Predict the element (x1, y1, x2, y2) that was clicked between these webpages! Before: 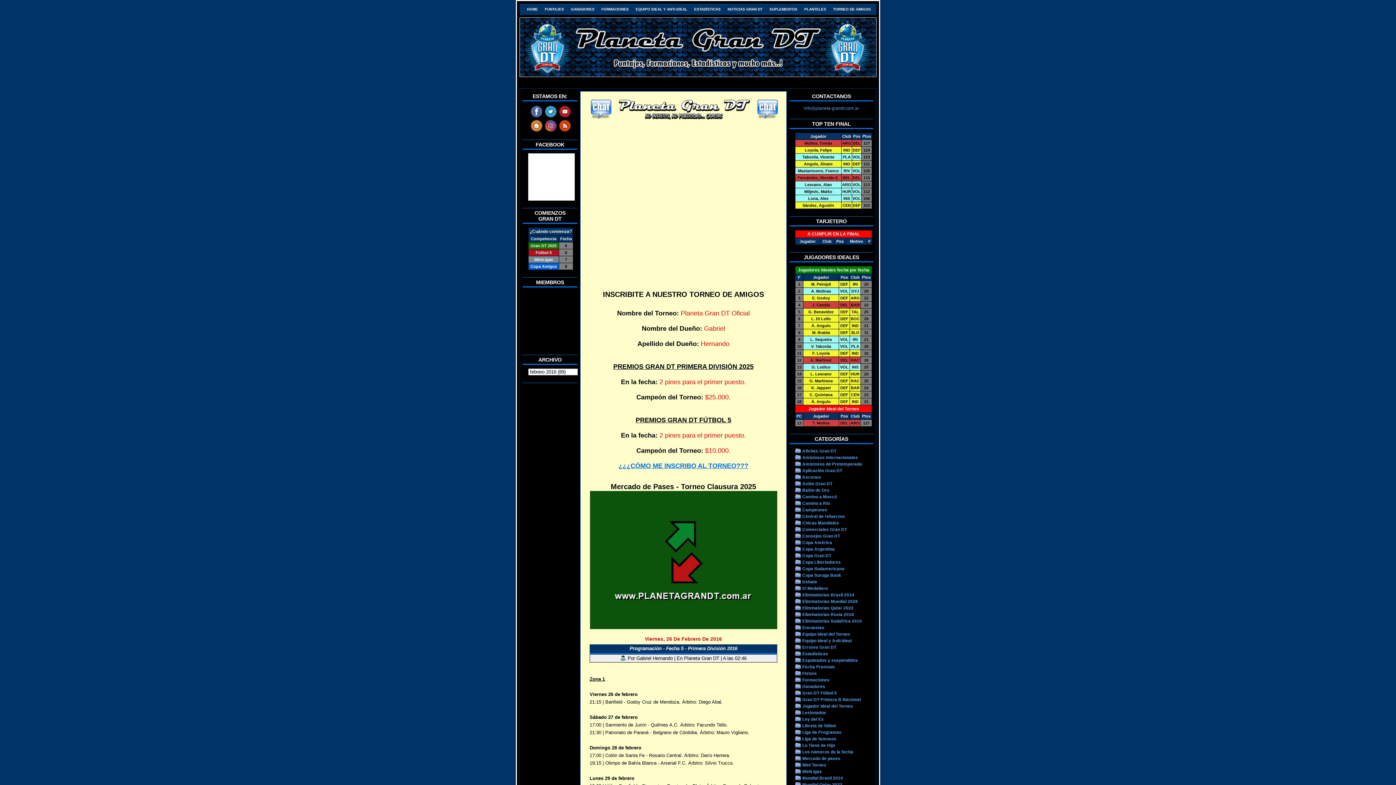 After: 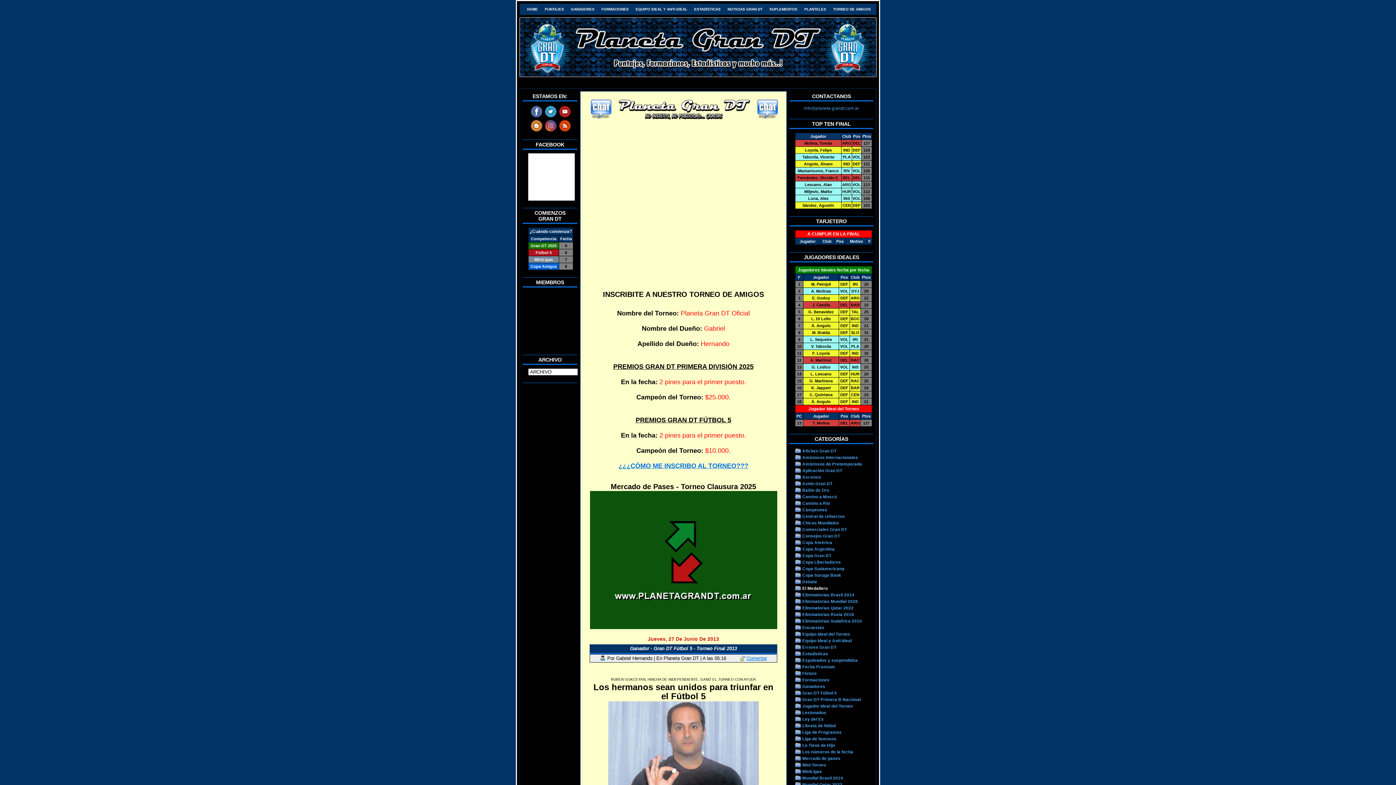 Action: label: El Medallero bbox: (802, 586, 828, 590)